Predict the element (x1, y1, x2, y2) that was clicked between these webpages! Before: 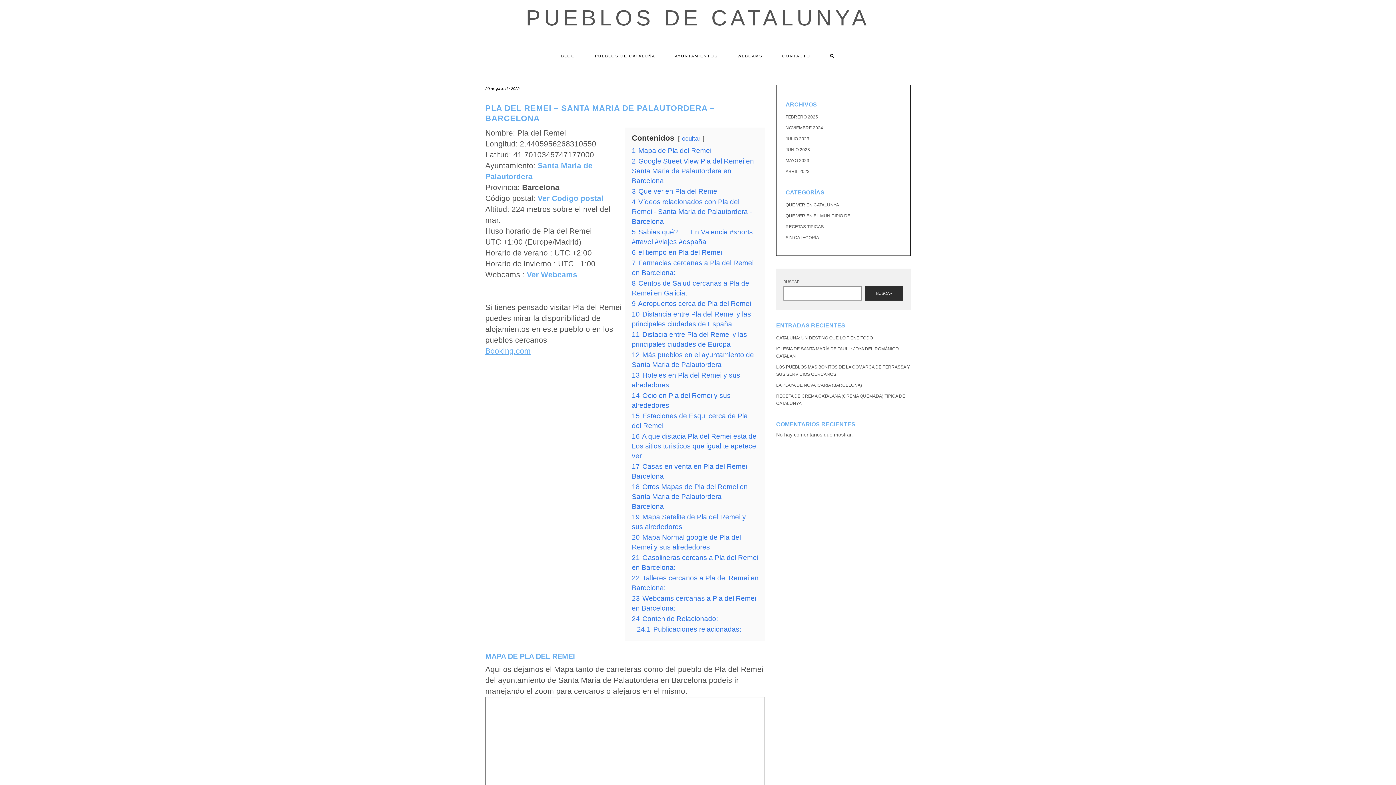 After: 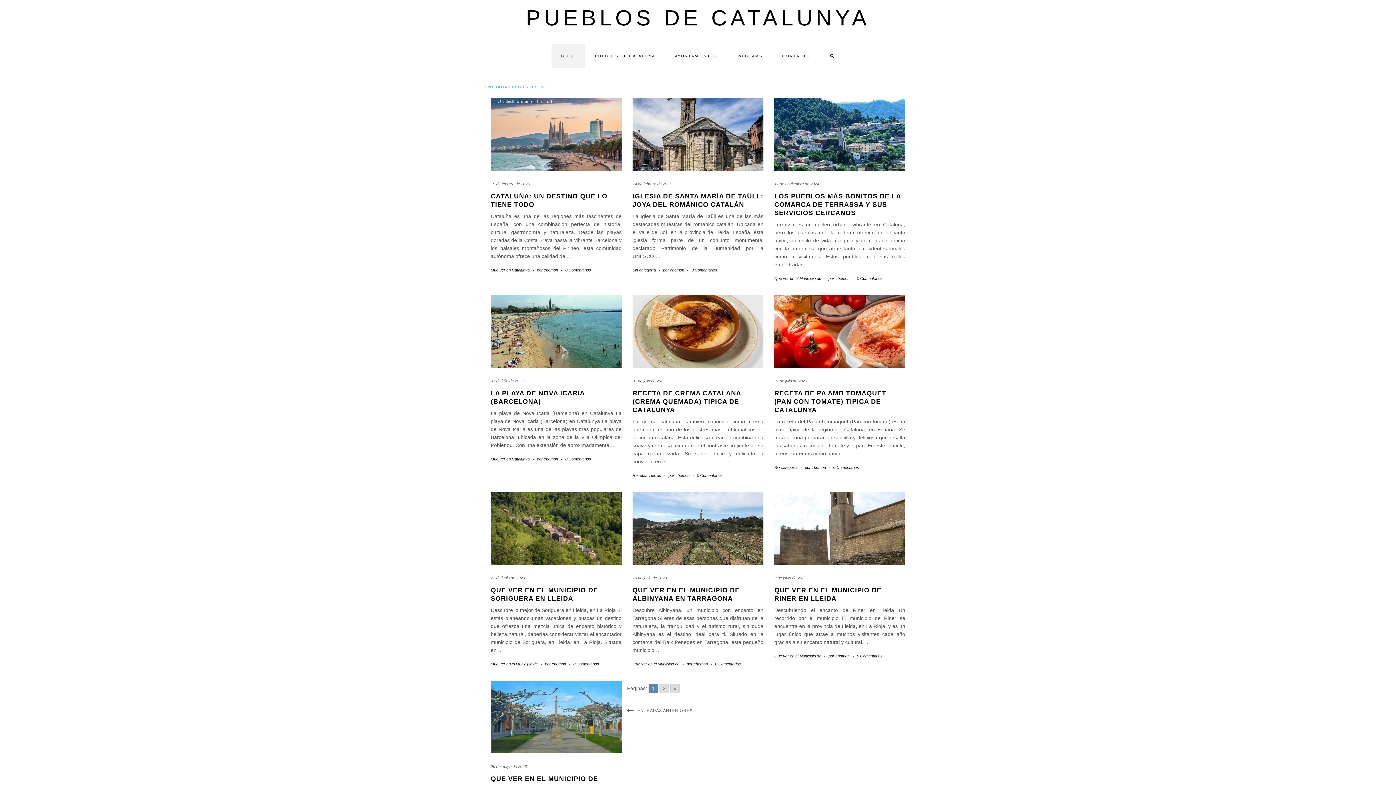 Action: bbox: (526, 5, 870, 30) label: PUEBLOS DE CATALUNYA